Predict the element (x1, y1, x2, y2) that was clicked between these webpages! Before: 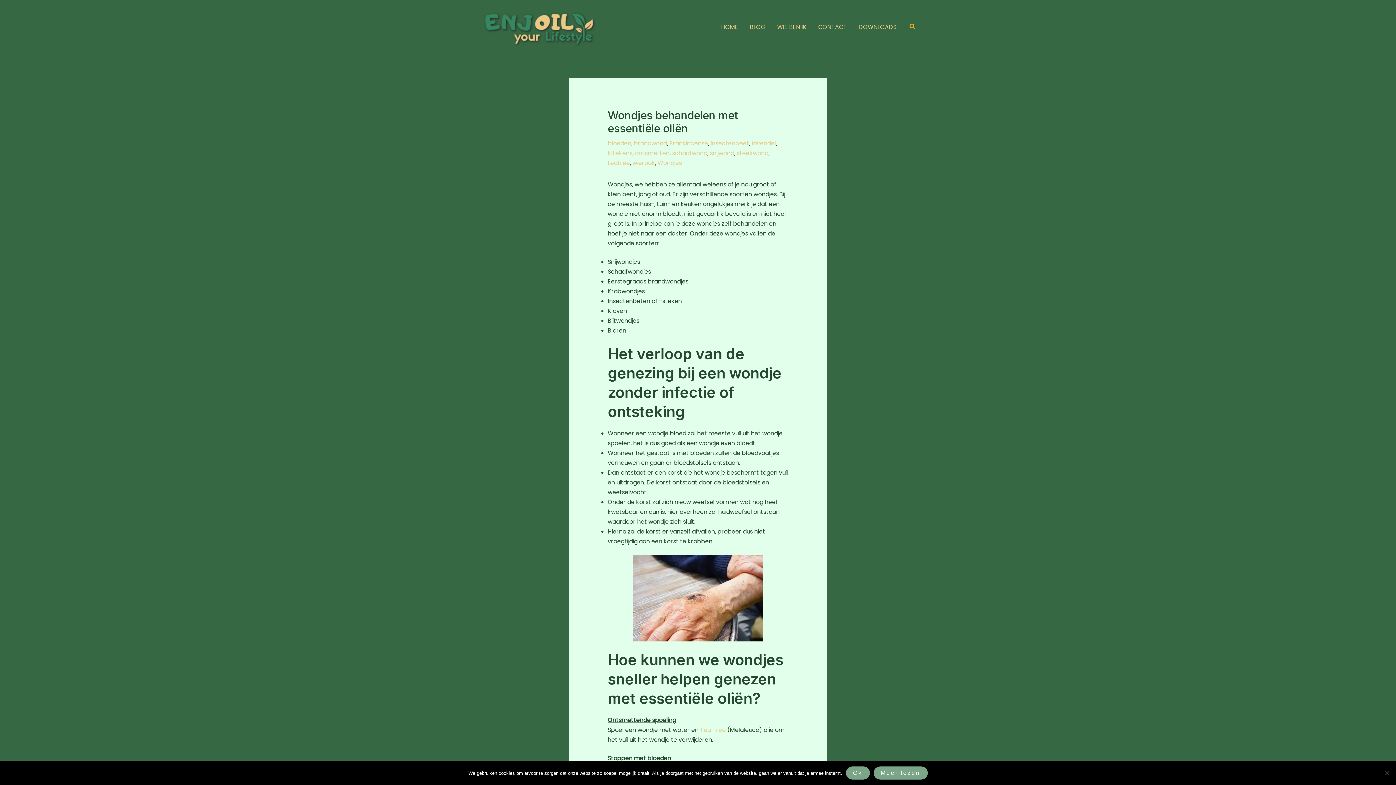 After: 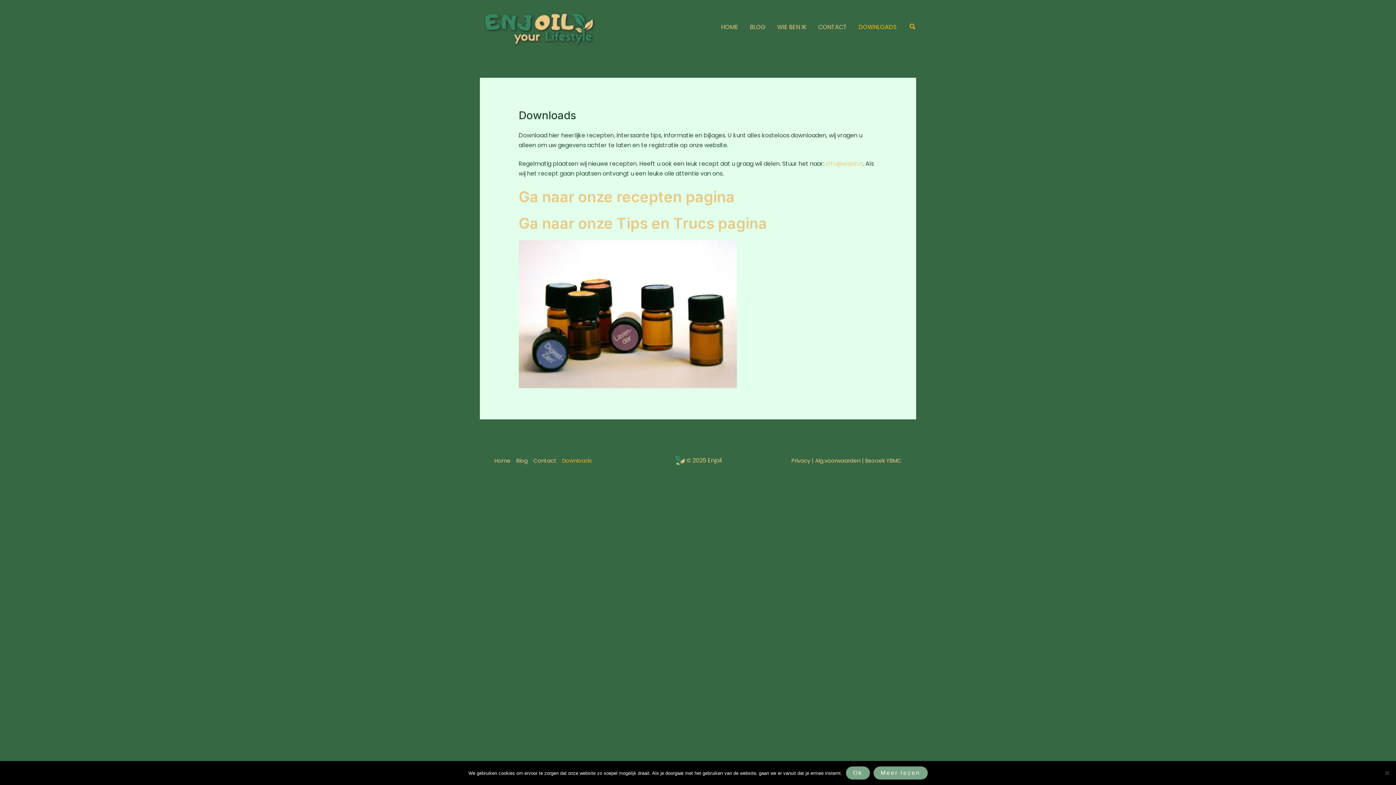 Action: bbox: (853, 21, 902, 32) label: DOWNLOADS